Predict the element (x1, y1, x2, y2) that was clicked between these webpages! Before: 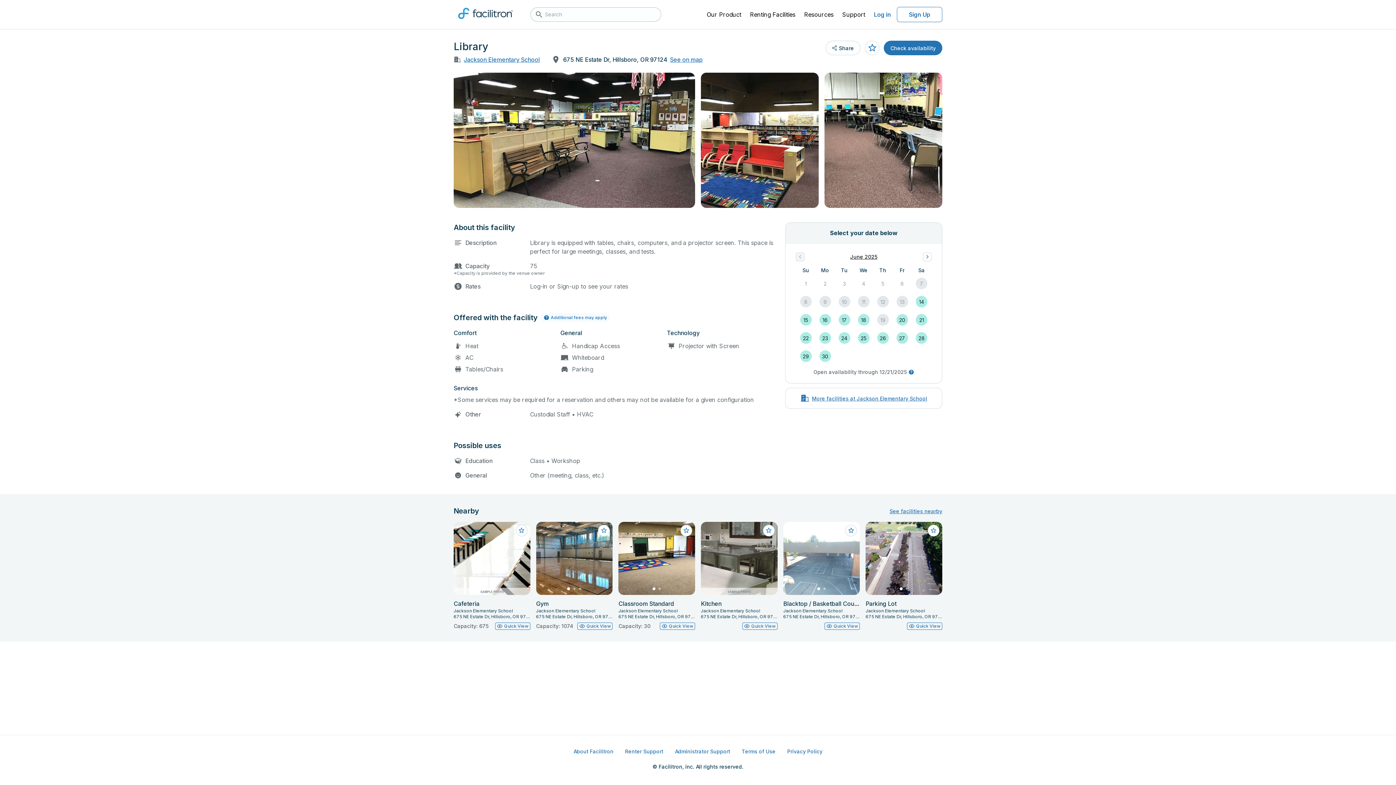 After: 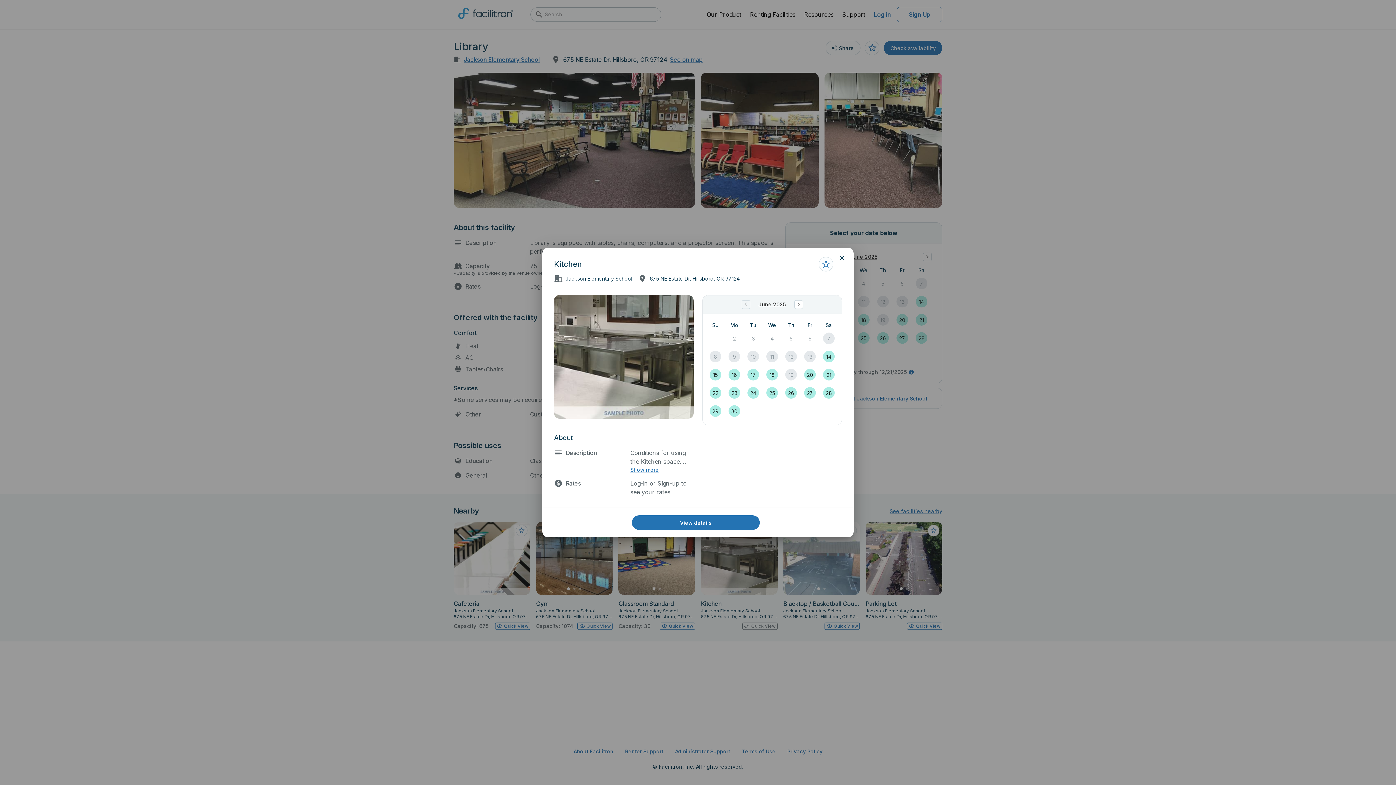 Action: bbox: (742, 622, 777, 630) label: Quick View